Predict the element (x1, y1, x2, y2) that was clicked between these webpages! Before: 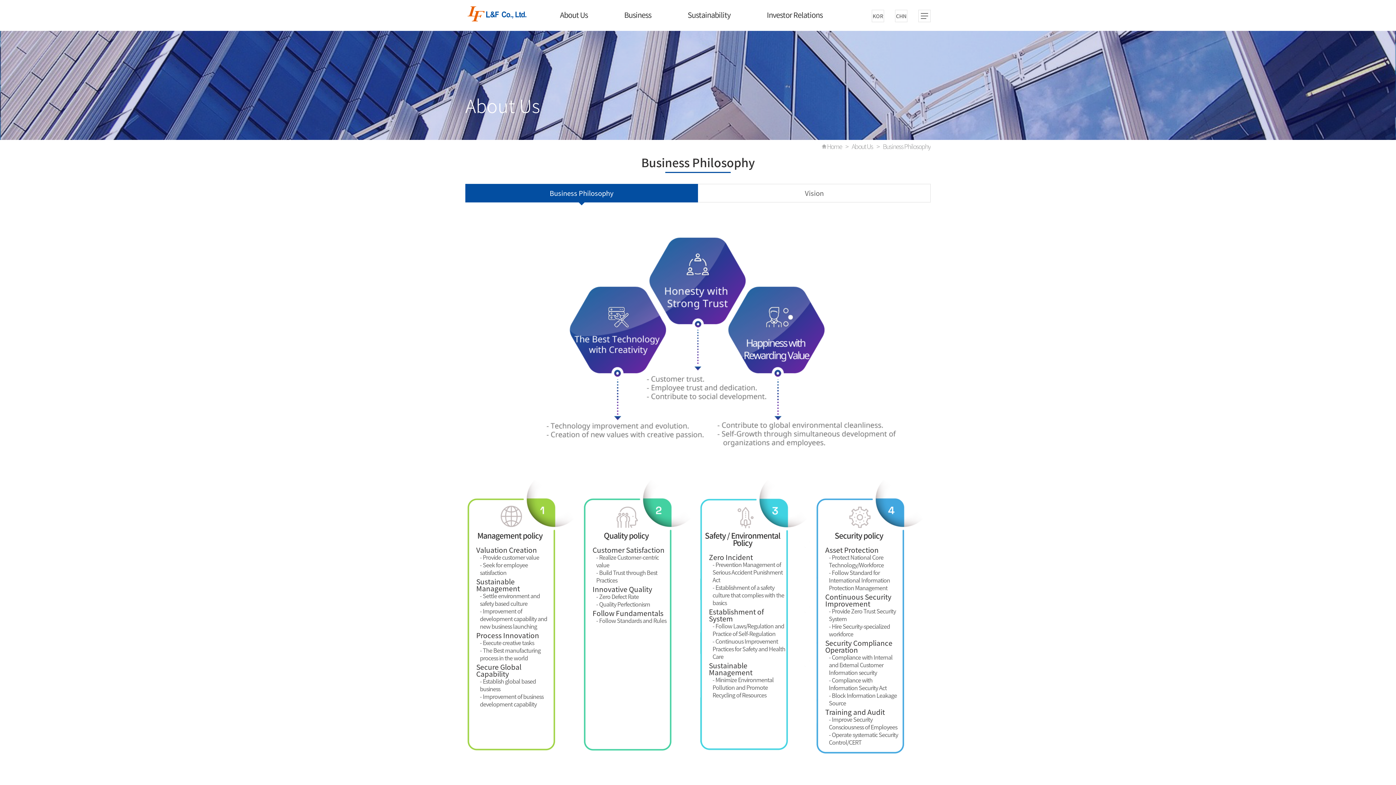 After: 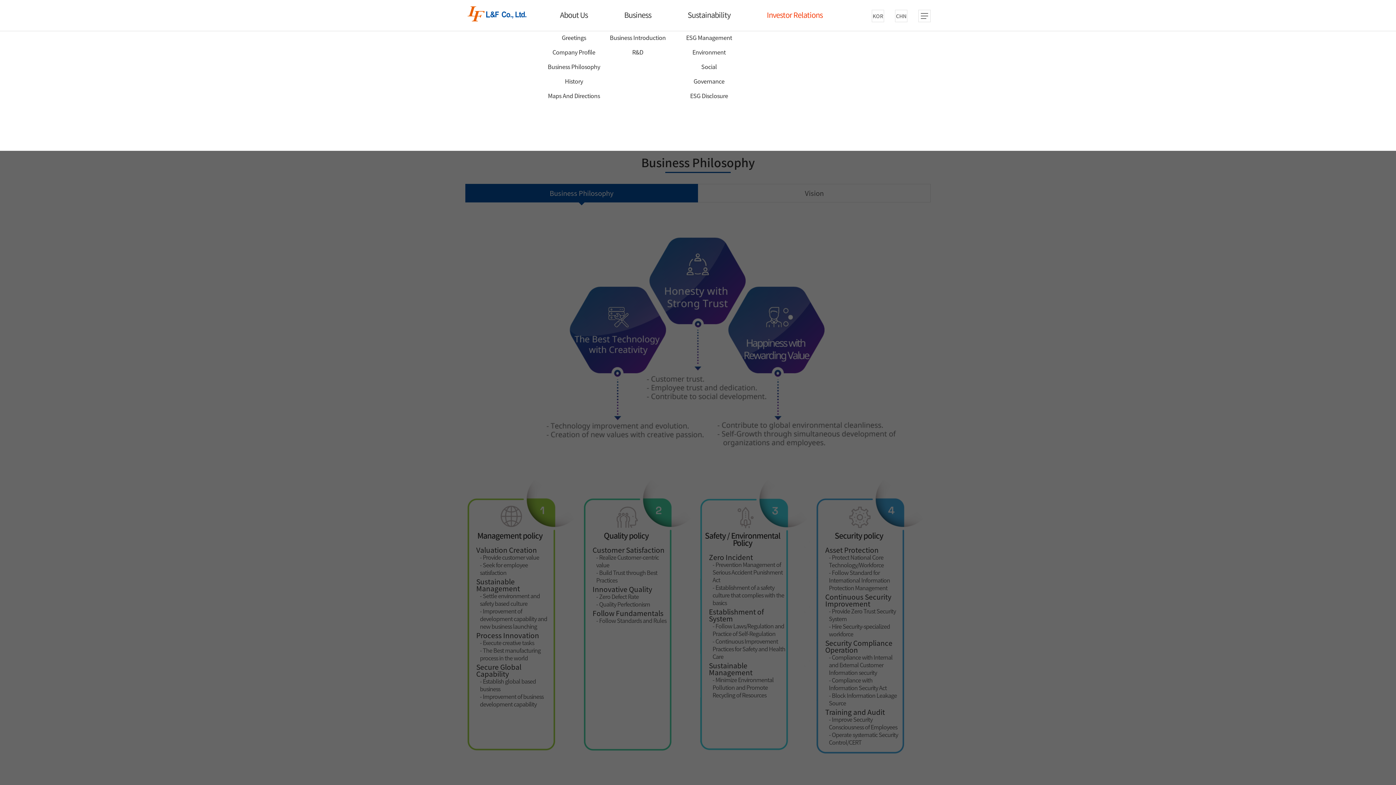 Action: bbox: (756, 9, 833, 20) label: Investor Relations